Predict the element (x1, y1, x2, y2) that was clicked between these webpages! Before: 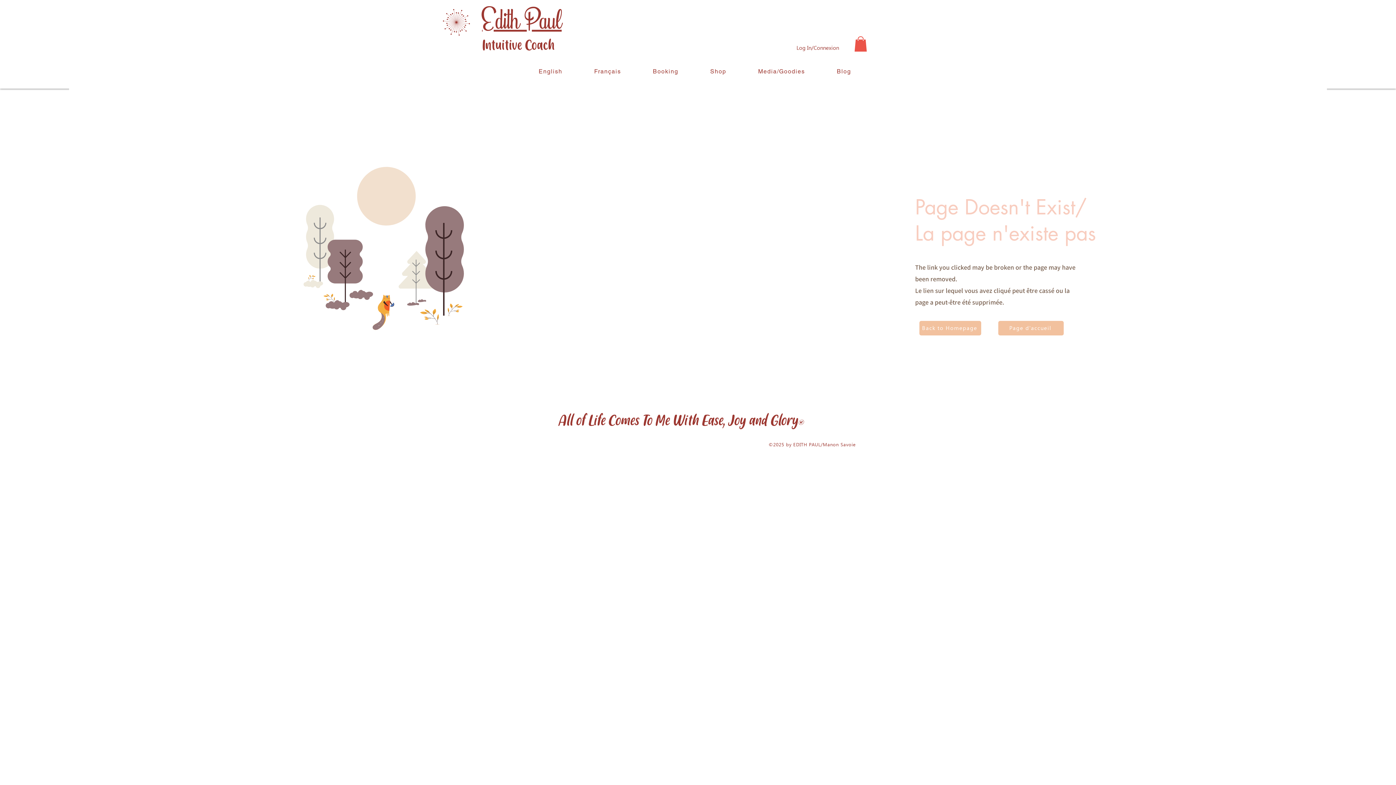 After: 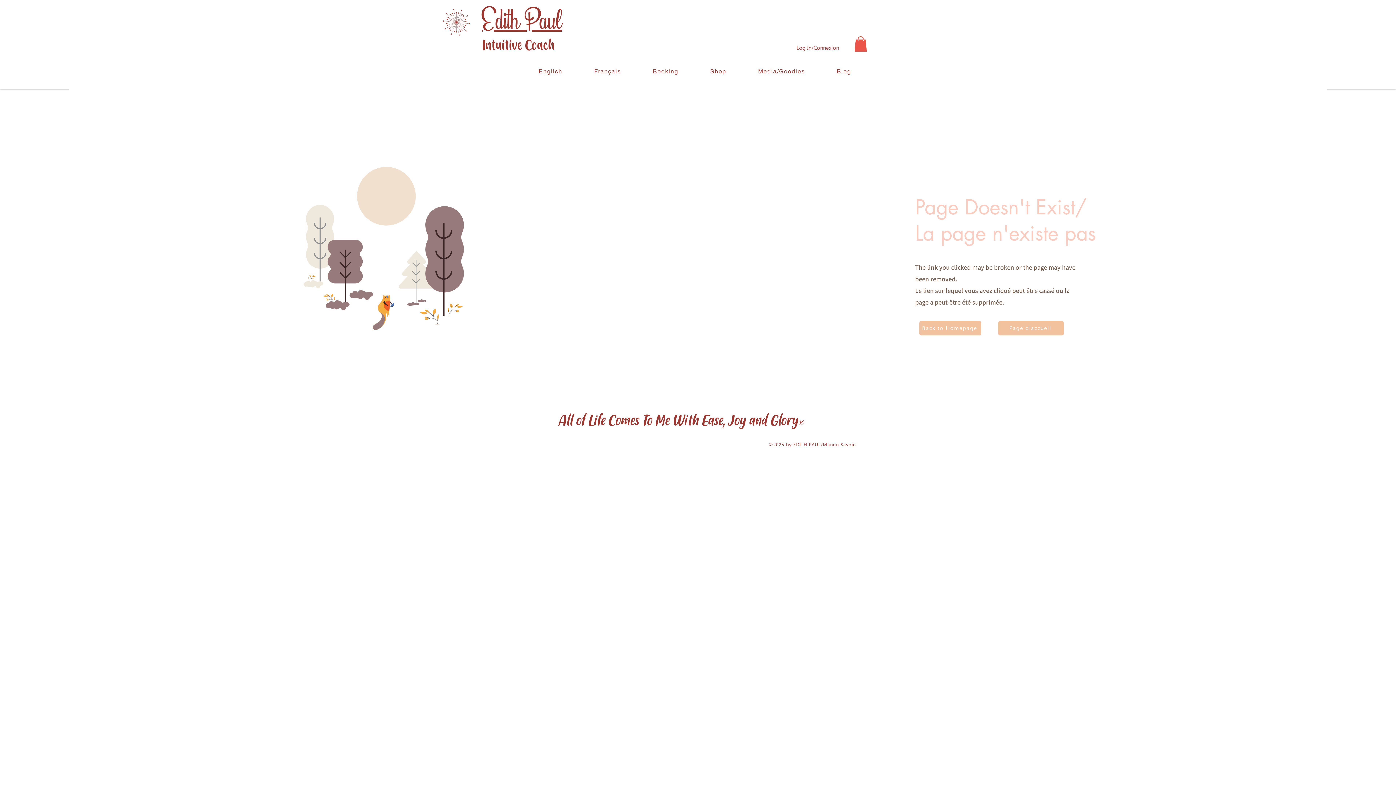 Action: bbox: (854, 36, 867, 51)